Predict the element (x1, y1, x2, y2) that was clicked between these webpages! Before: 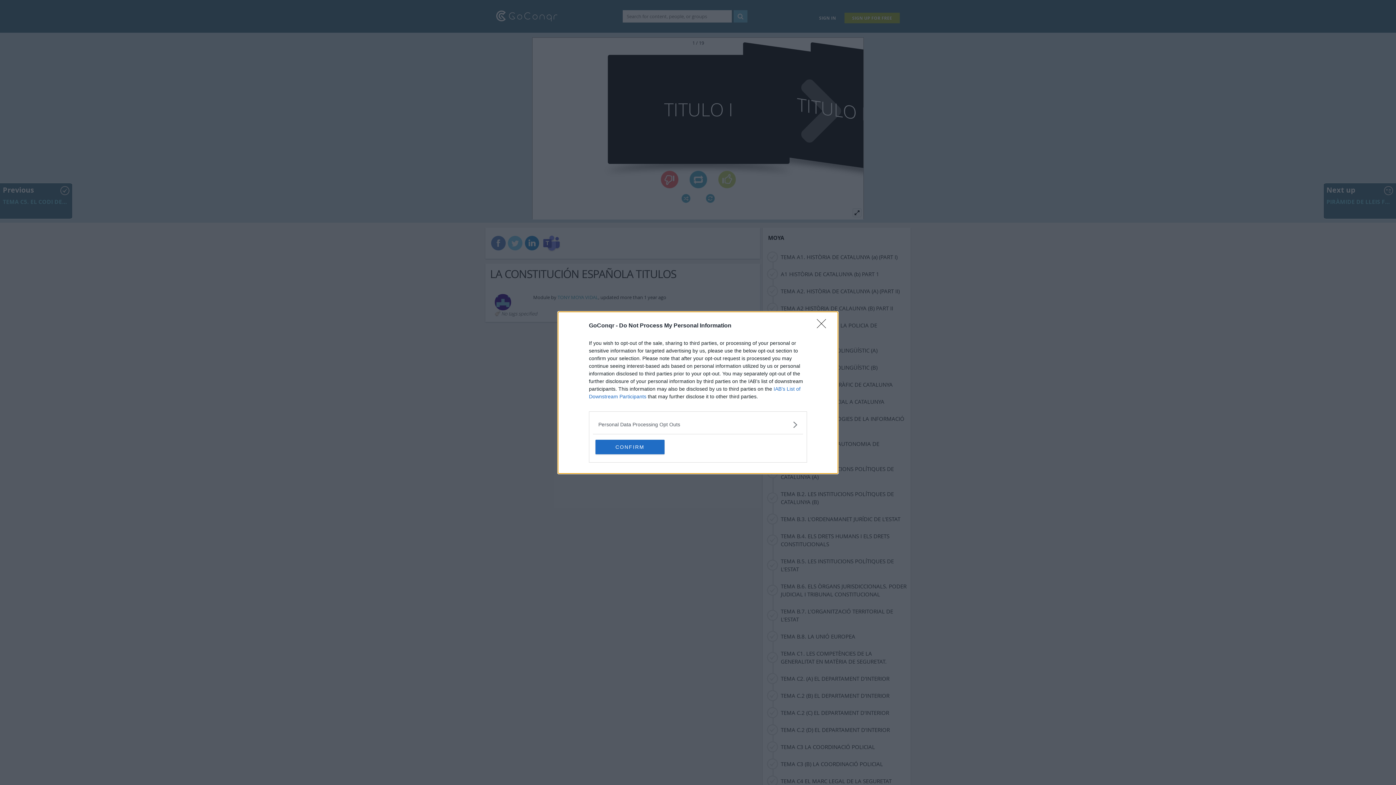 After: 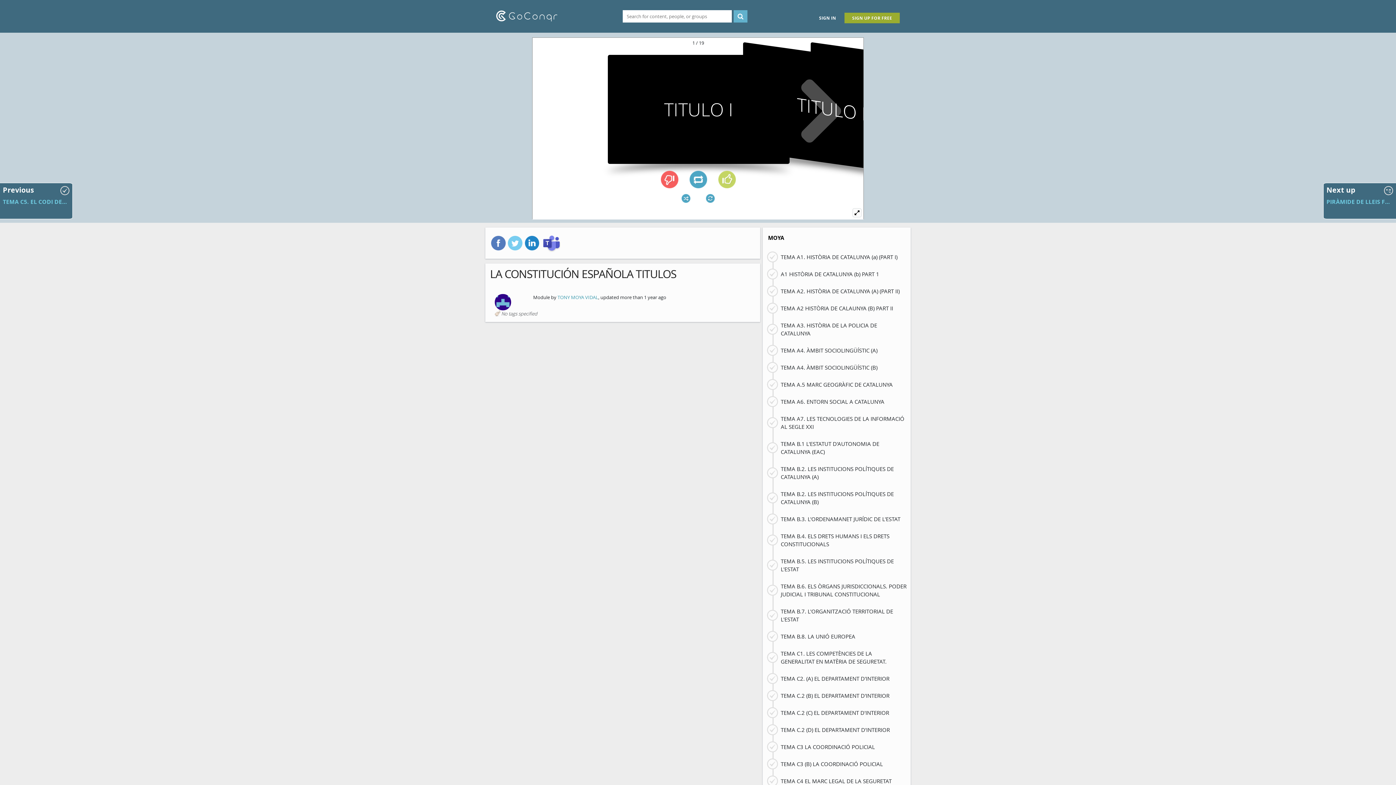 Action: bbox: (595, 439, 664, 454) label: CONFIRM